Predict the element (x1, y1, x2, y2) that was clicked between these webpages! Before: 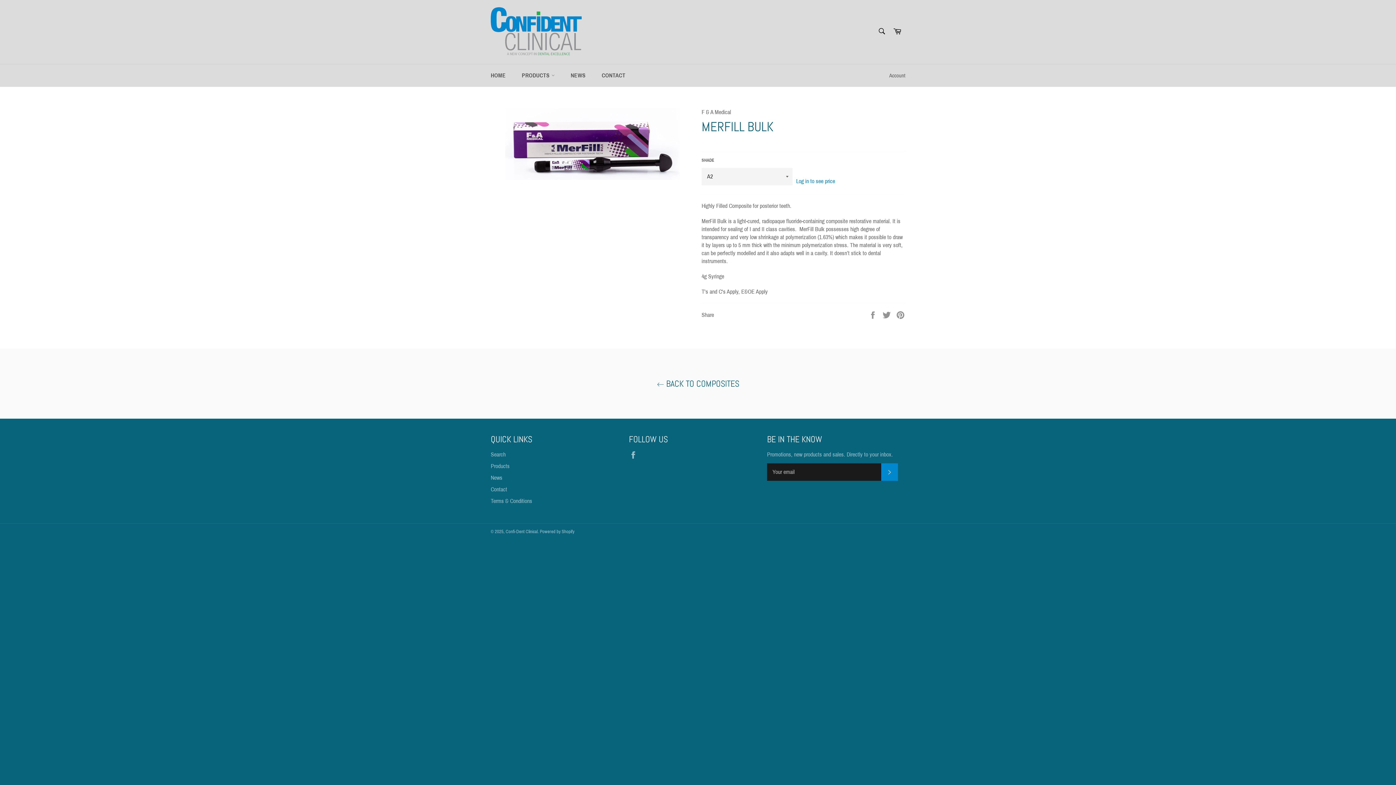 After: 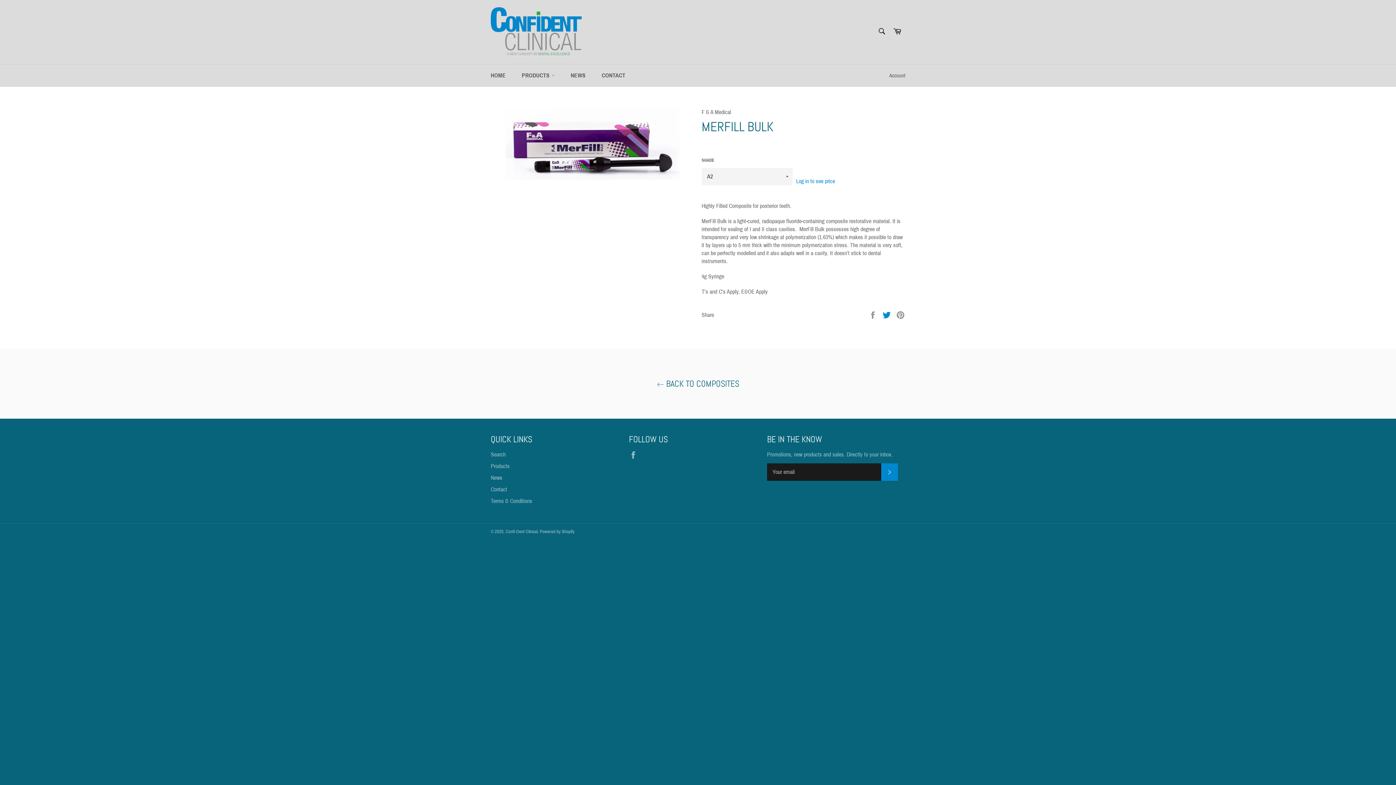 Action: label:  
Tweet on Twitter bbox: (882, 311, 892, 317)